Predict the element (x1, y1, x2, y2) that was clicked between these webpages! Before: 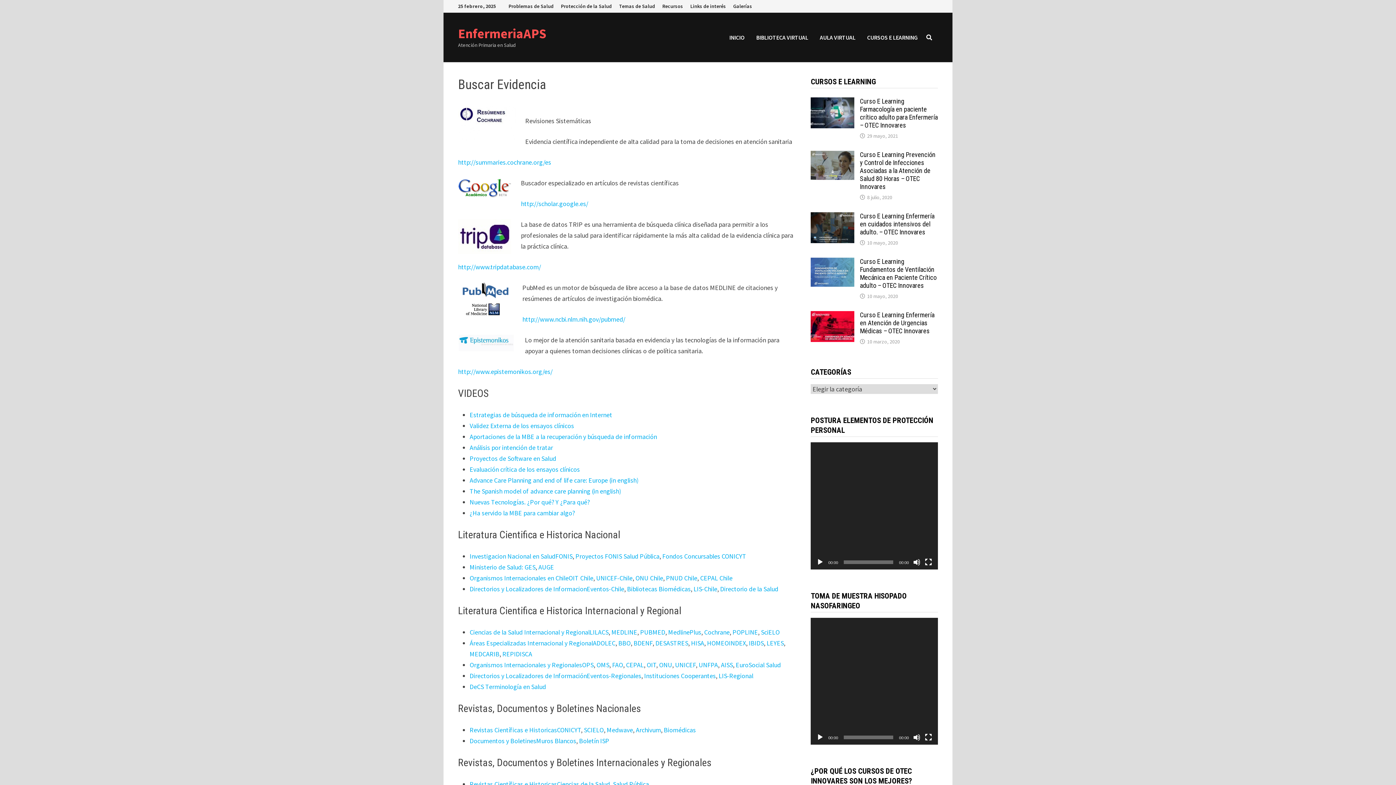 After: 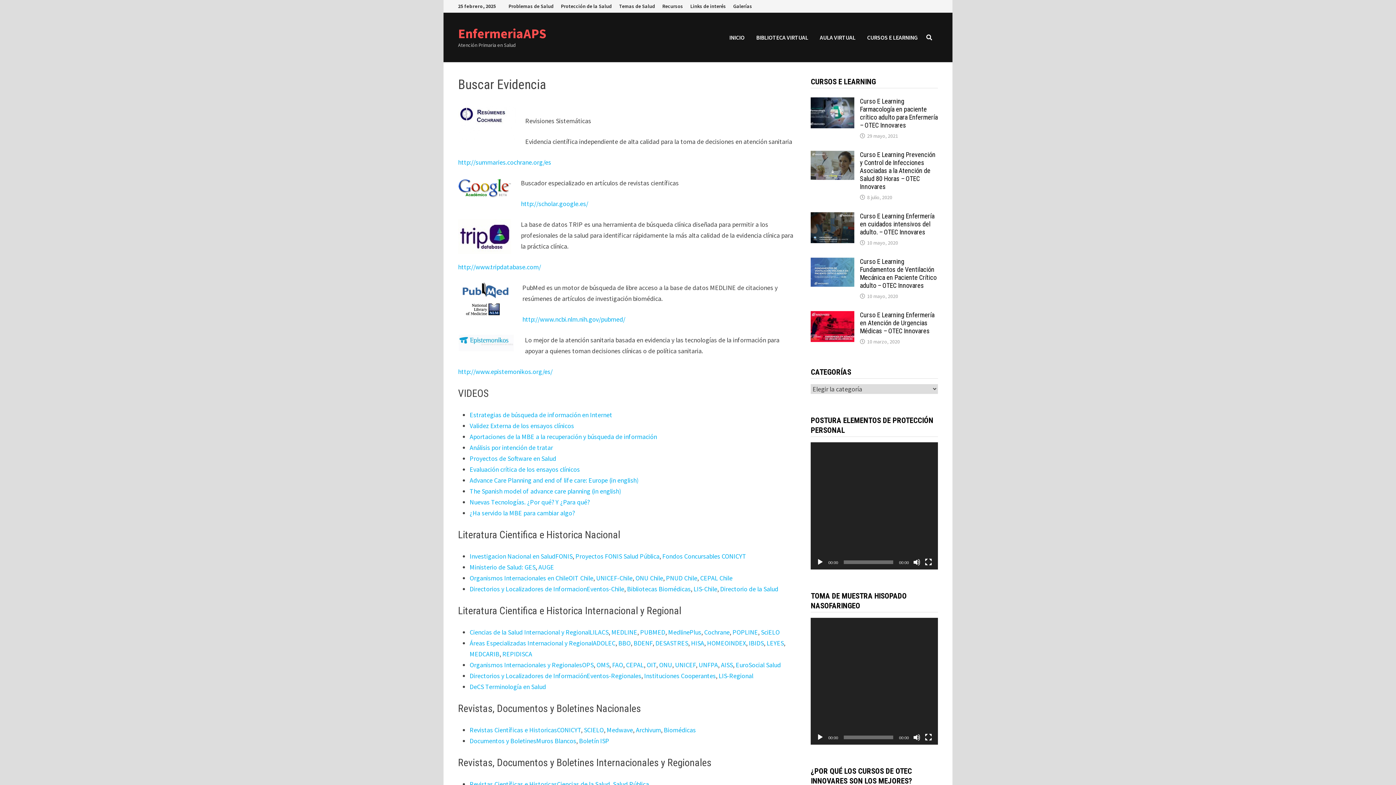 Action: bbox: (596, 661, 609, 669) label: OMS